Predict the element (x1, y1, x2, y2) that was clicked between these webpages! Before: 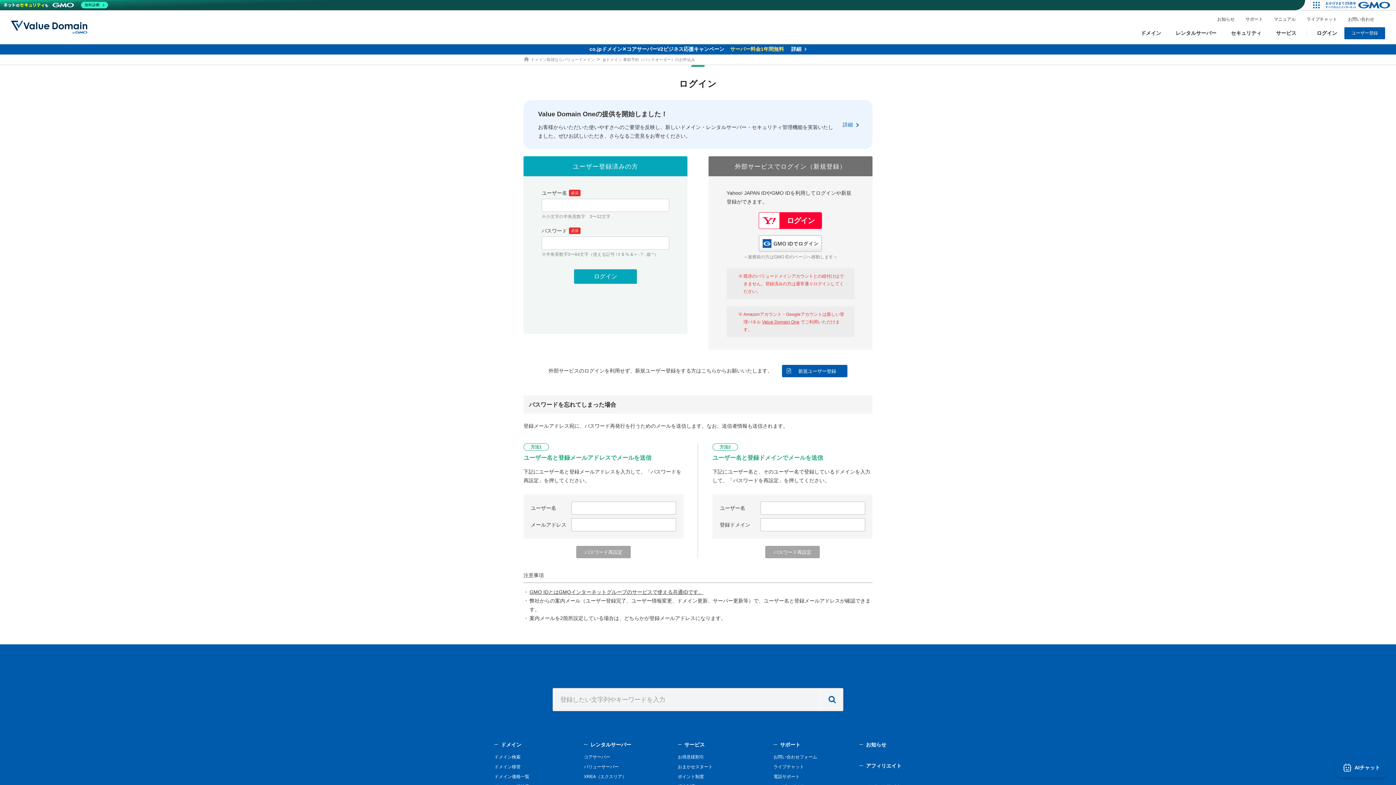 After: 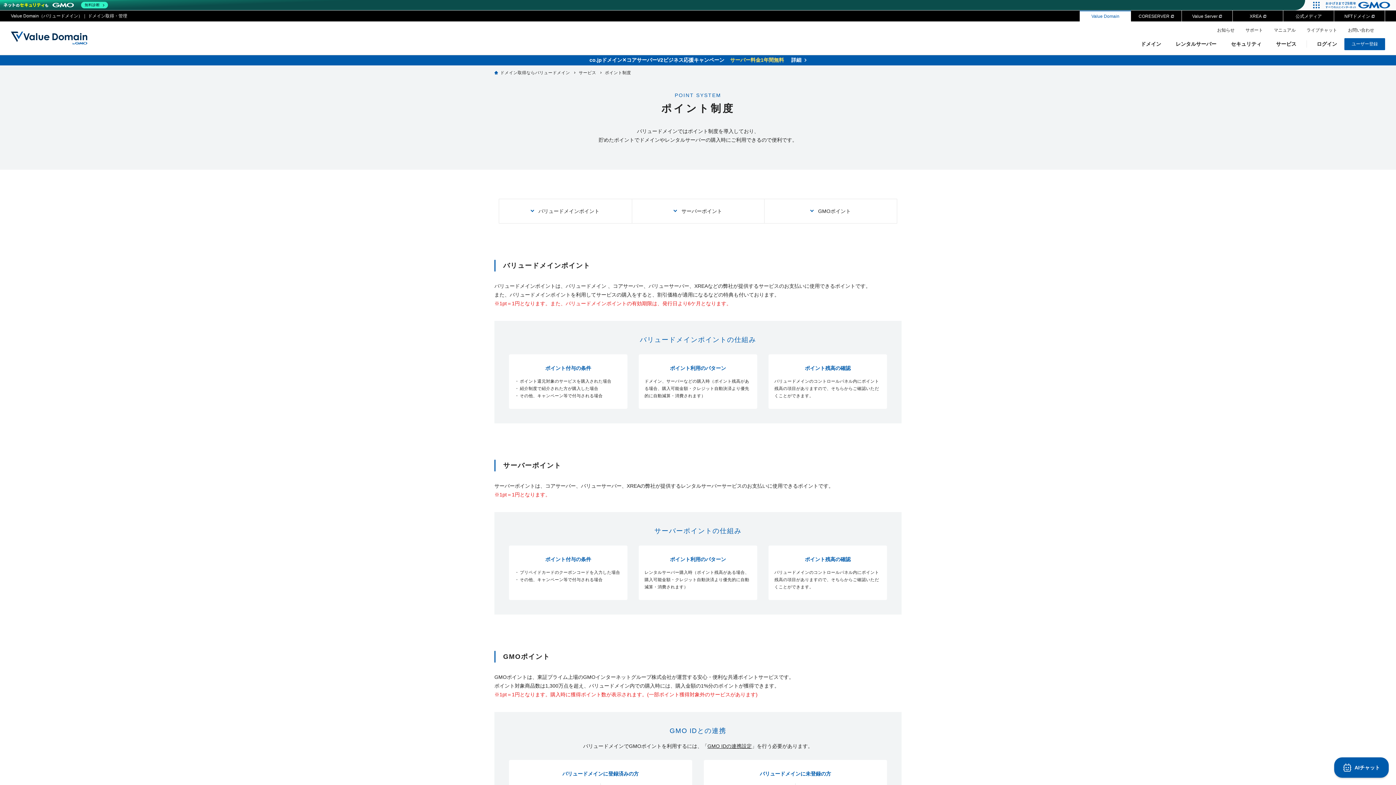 Action: label: ポイント制度 bbox: (678, 774, 704, 779)